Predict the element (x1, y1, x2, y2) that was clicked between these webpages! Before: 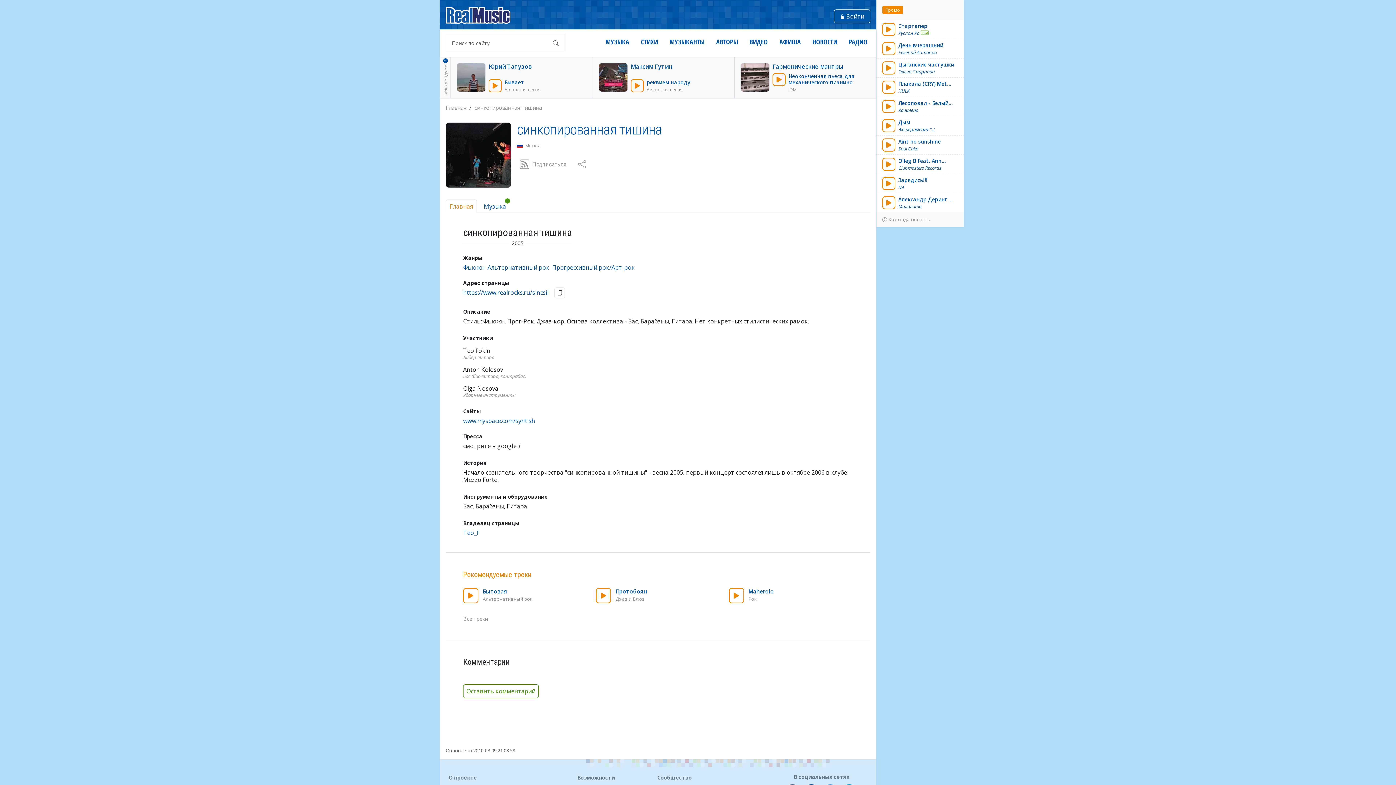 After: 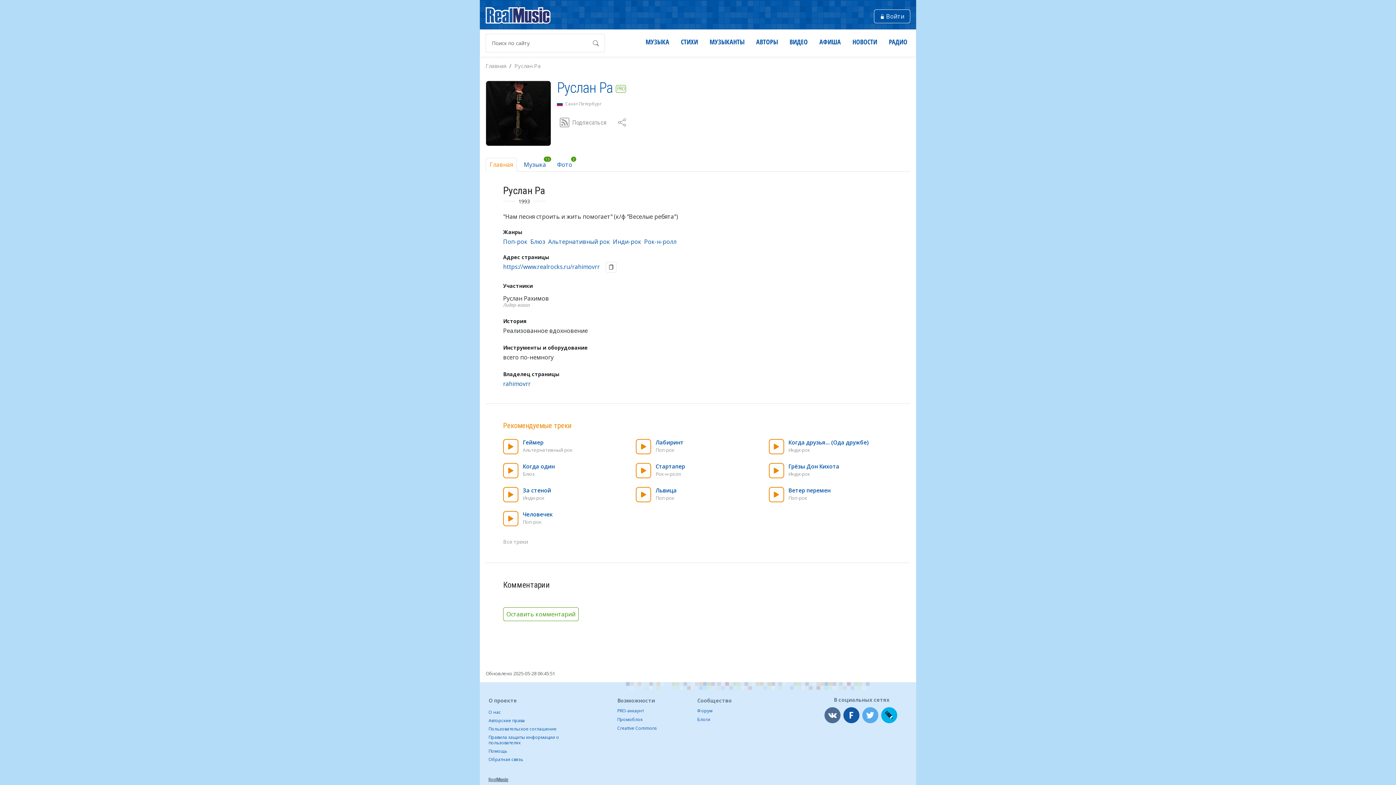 Action: bbox: (898, 30, 919, 35) label: Руслан Ра